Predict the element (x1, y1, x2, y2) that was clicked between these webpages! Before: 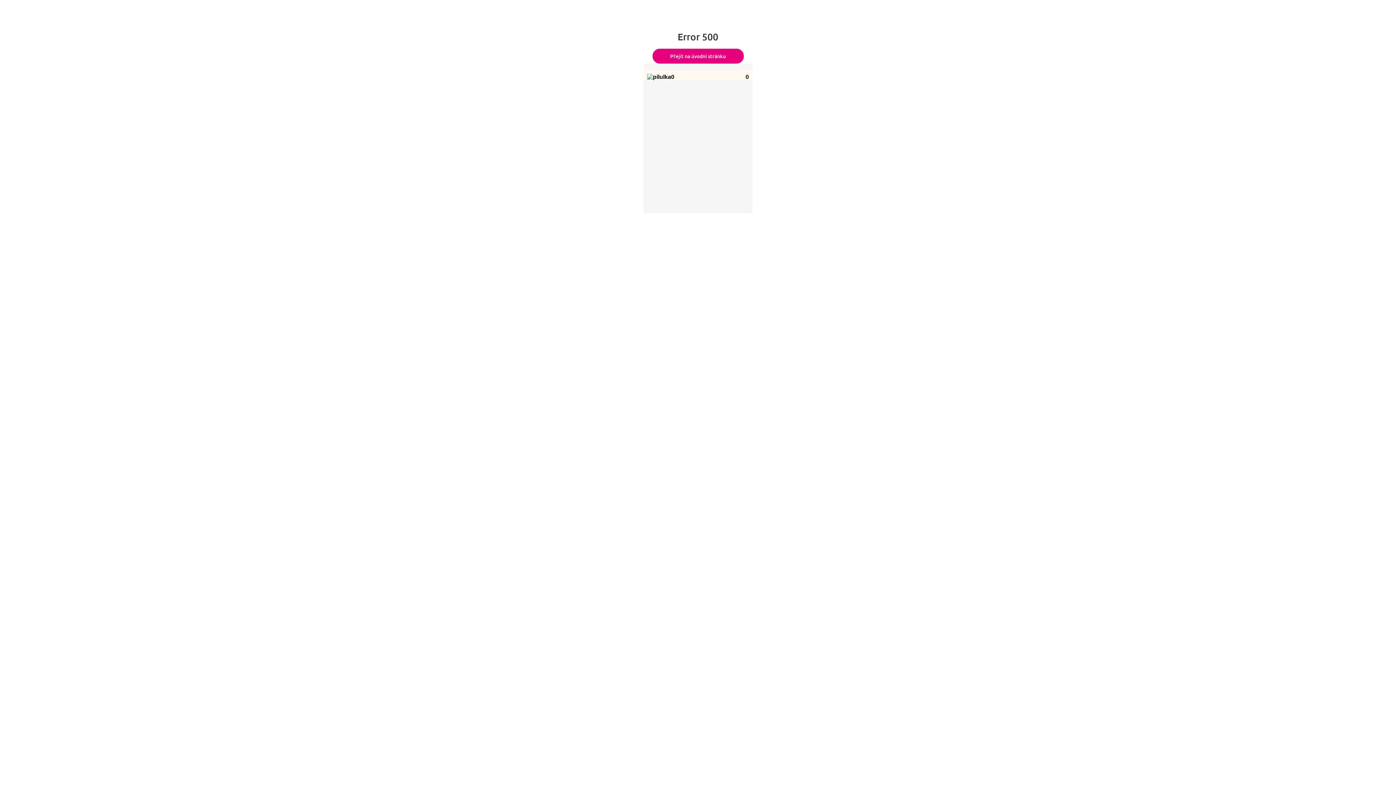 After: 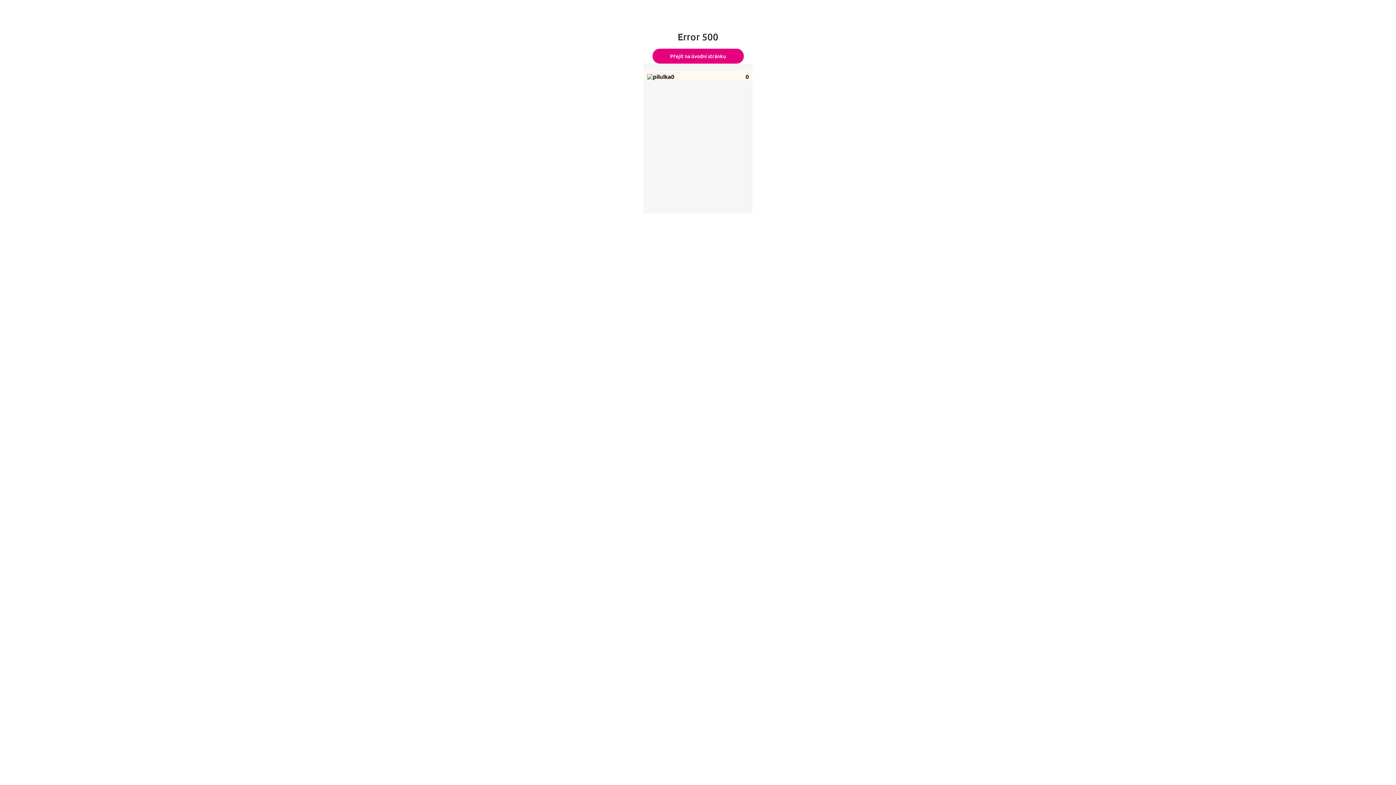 Action: bbox: (652, 48, 743, 63) label: Přejít na úvodní stránku